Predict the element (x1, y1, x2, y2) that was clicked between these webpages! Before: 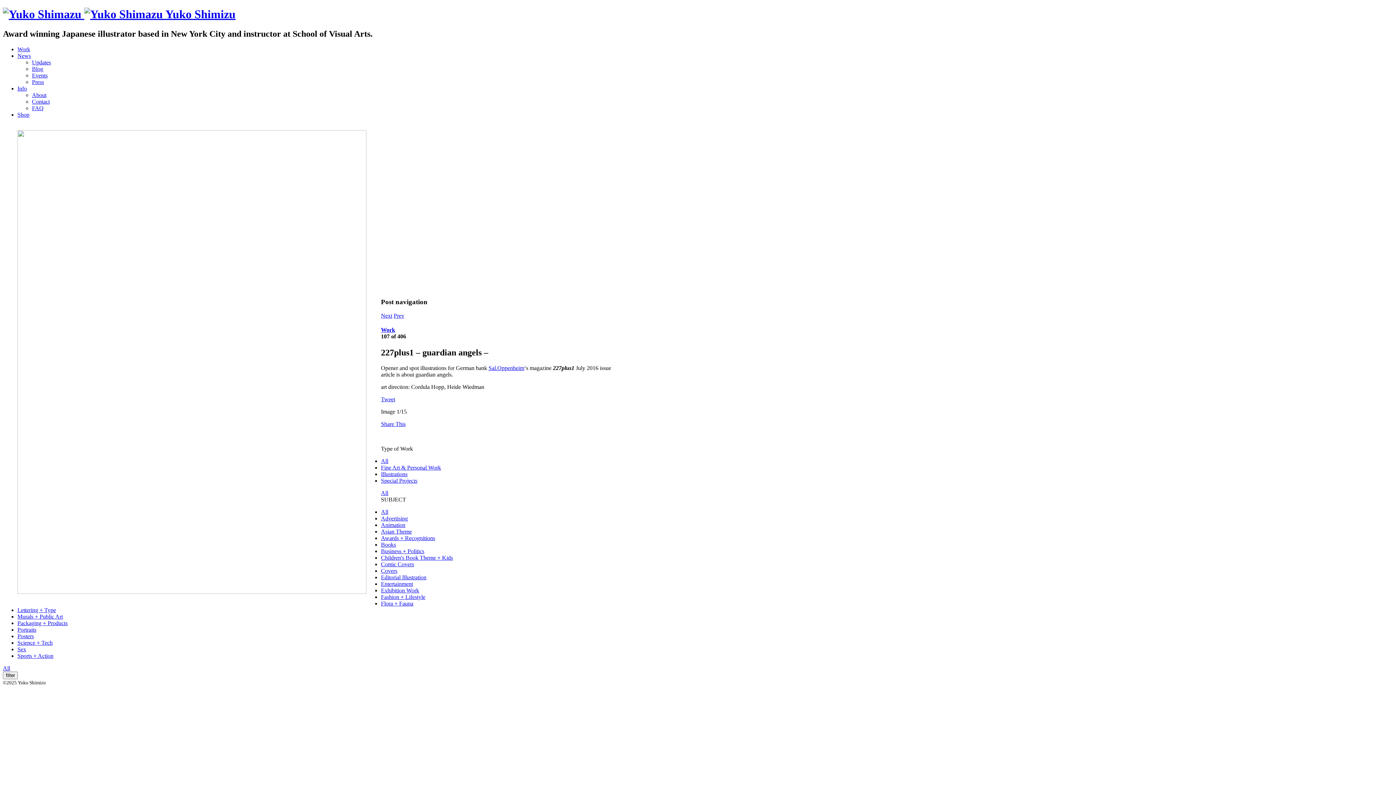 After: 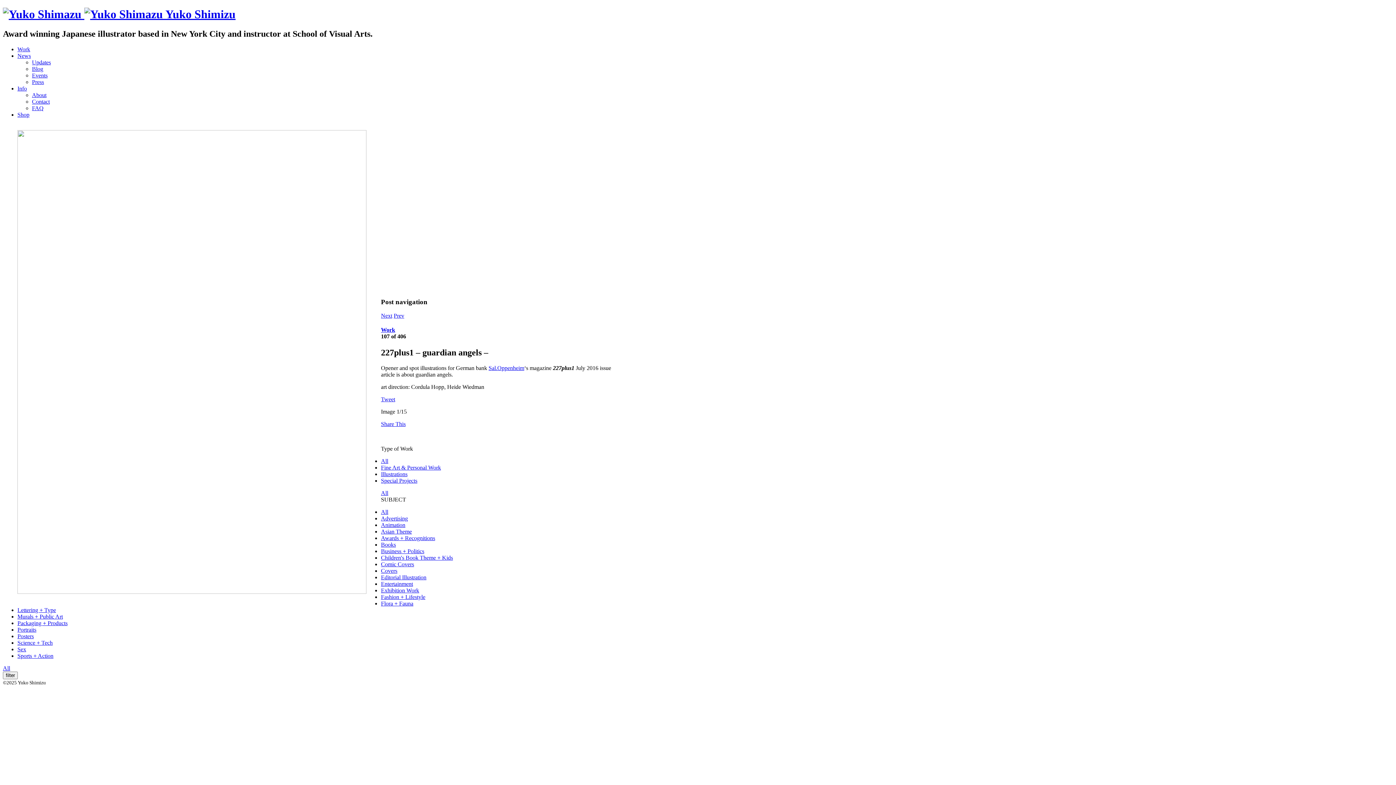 Action: bbox: (488, 364, 524, 371) label: Sal.Oppenheim